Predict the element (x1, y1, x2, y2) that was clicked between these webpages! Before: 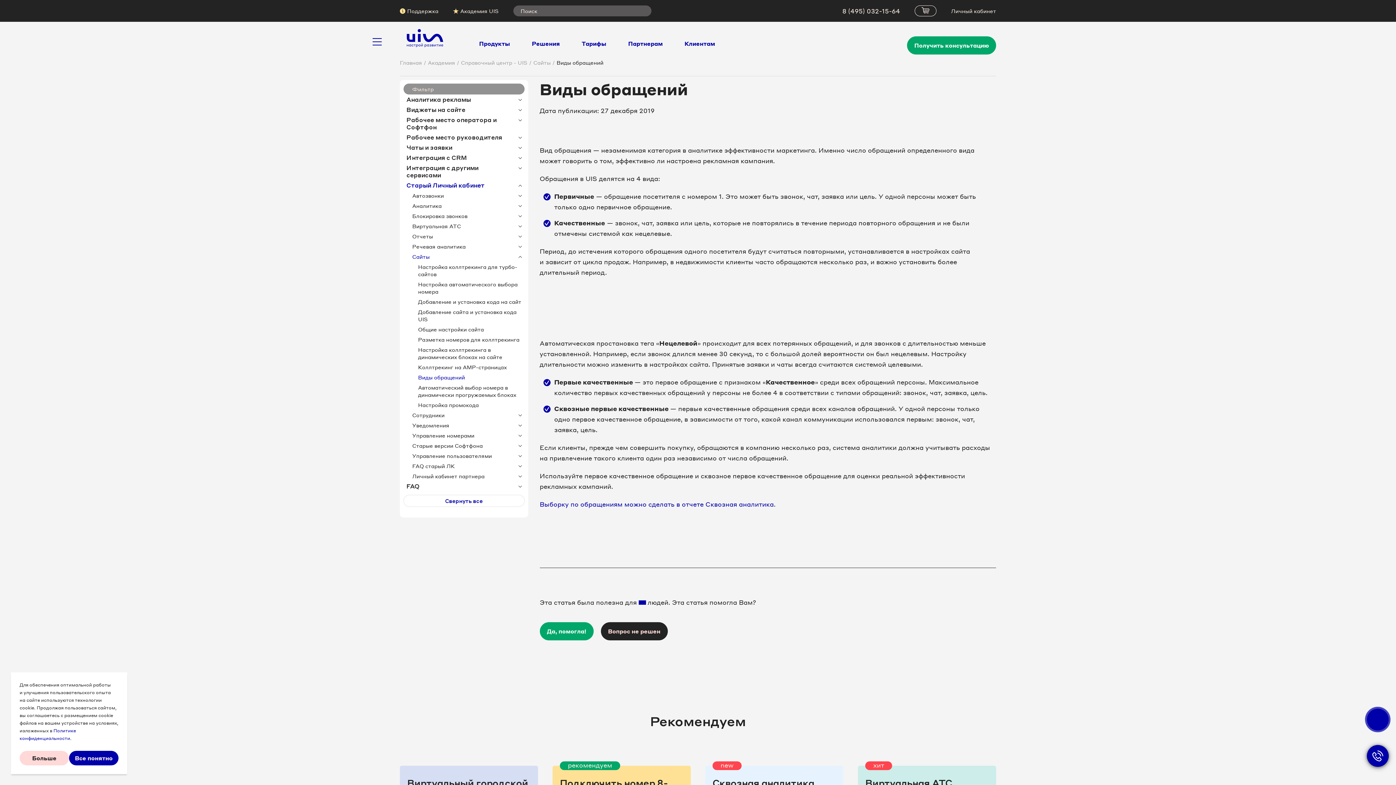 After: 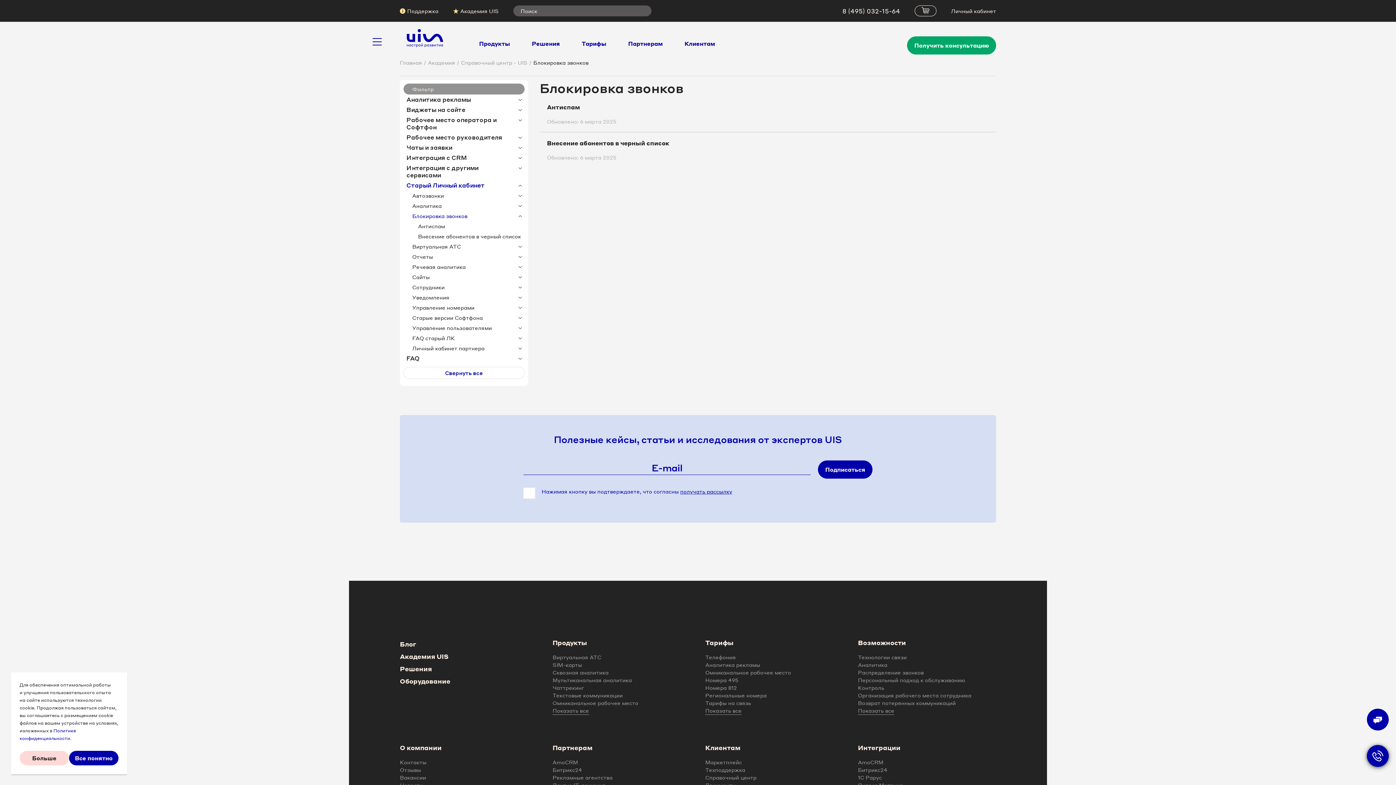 Action: bbox: (409, 210, 524, 221) label: Блокировка звонков